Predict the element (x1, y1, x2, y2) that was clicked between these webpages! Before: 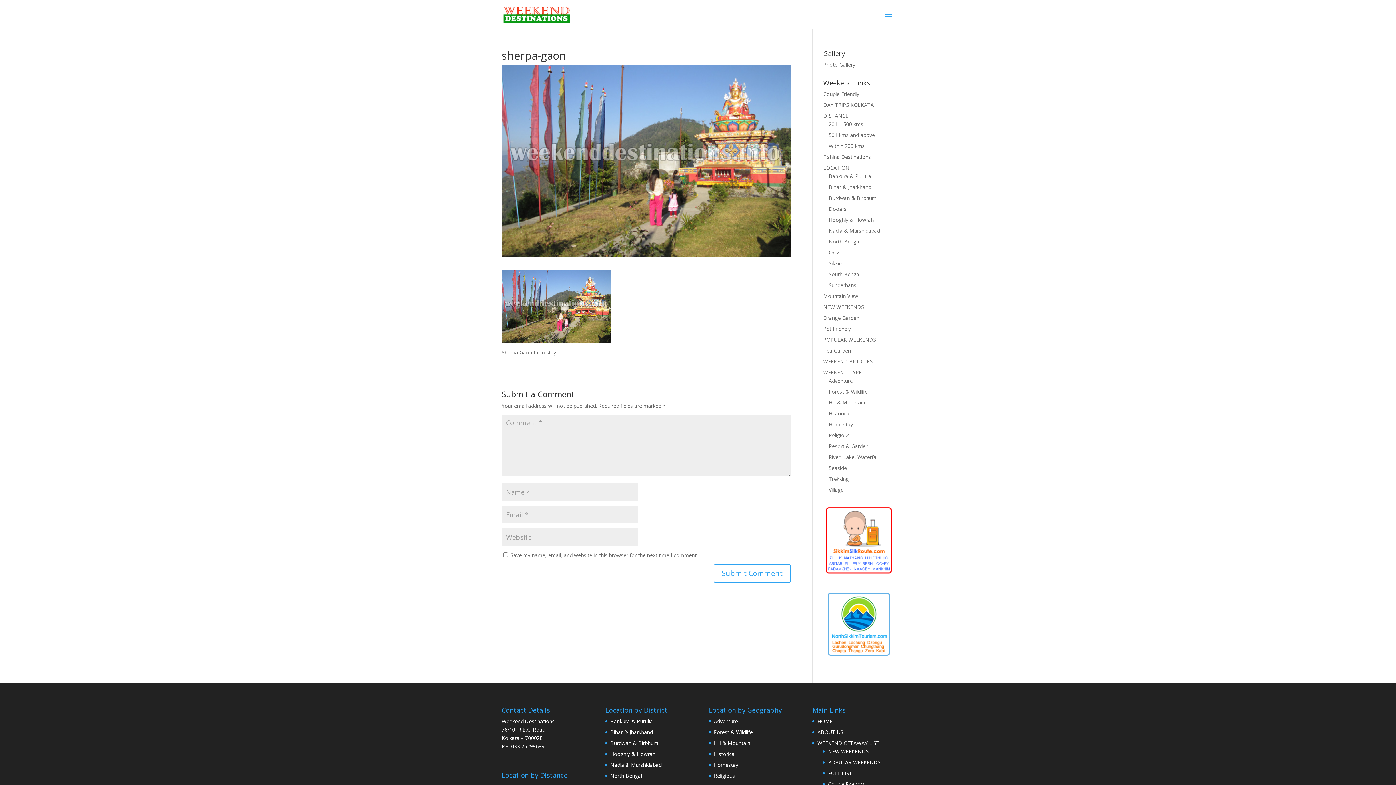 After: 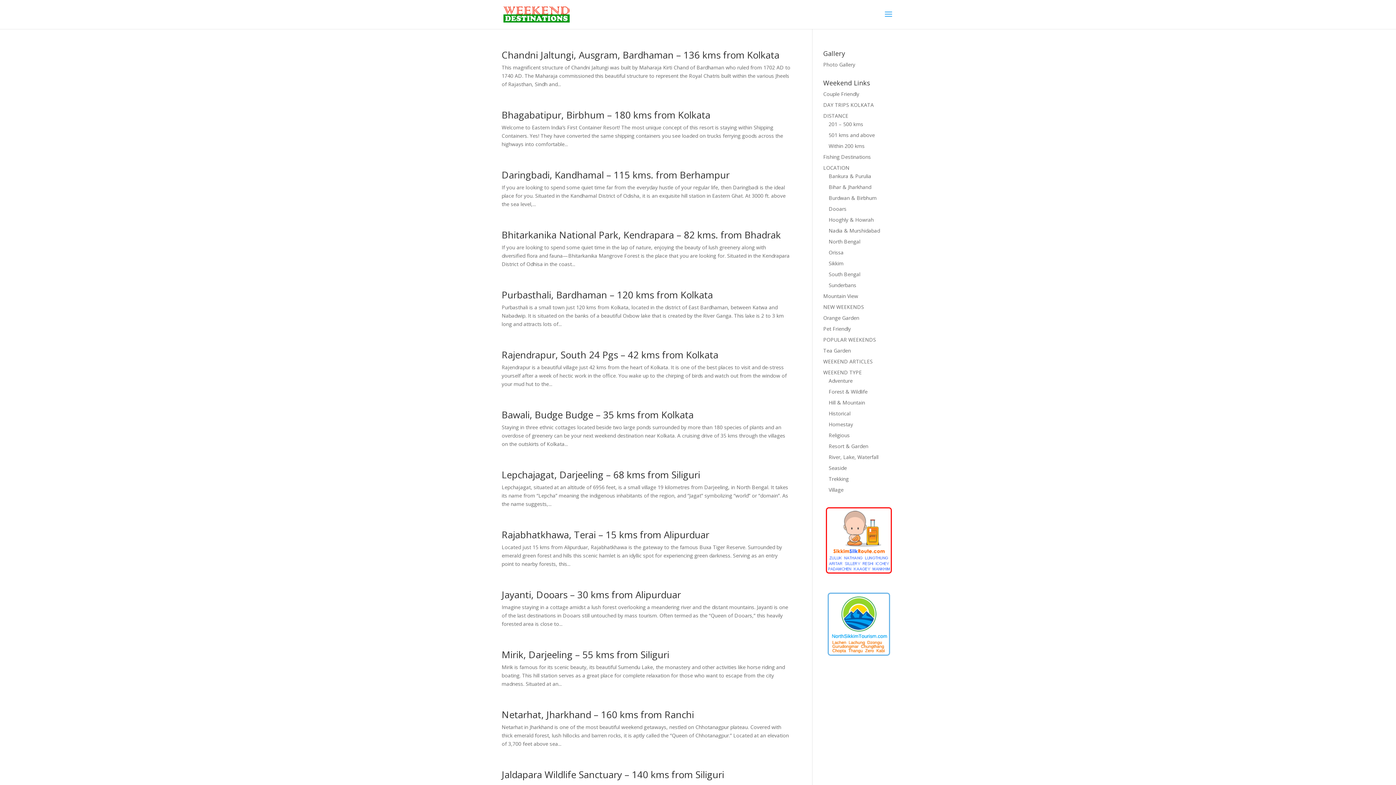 Action: label: POPULAR WEEKENDS bbox: (823, 336, 876, 343)